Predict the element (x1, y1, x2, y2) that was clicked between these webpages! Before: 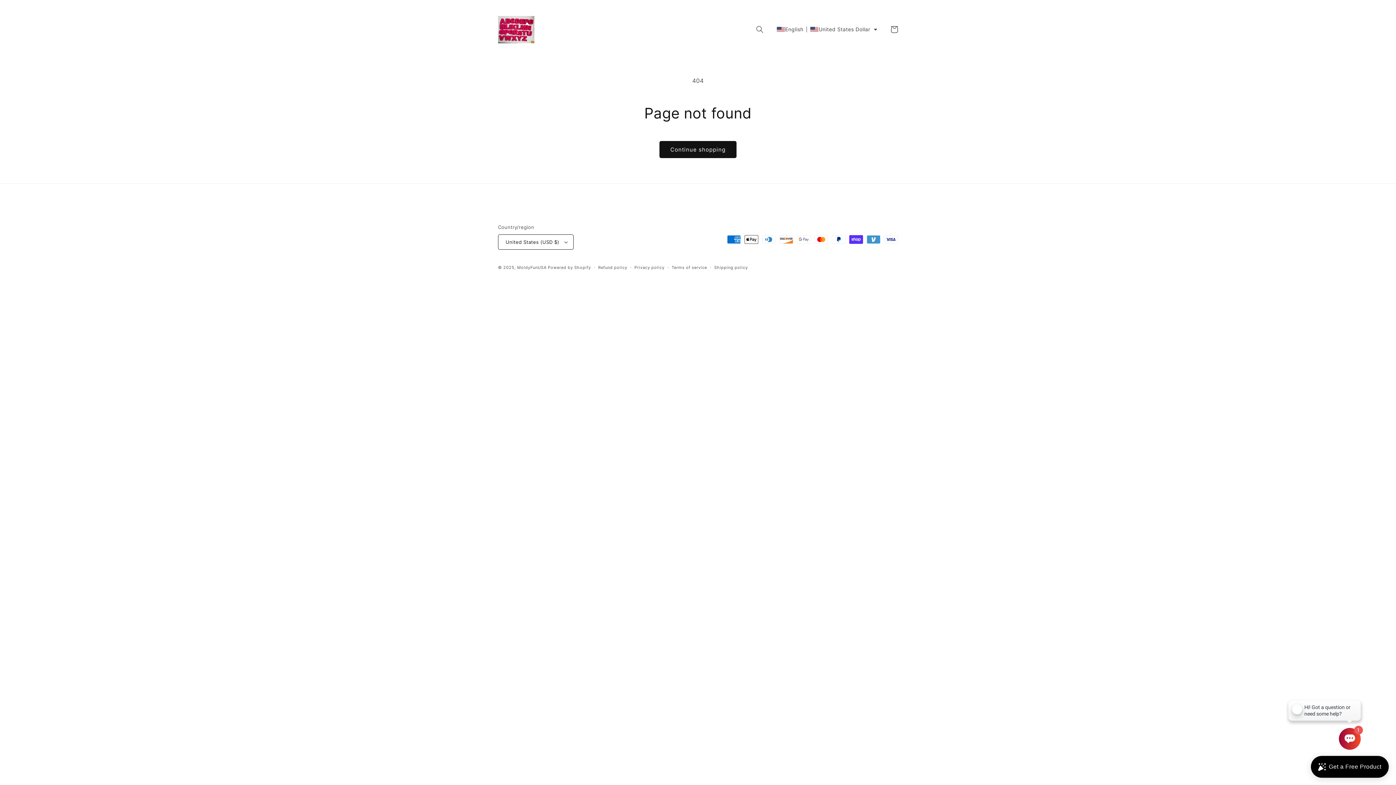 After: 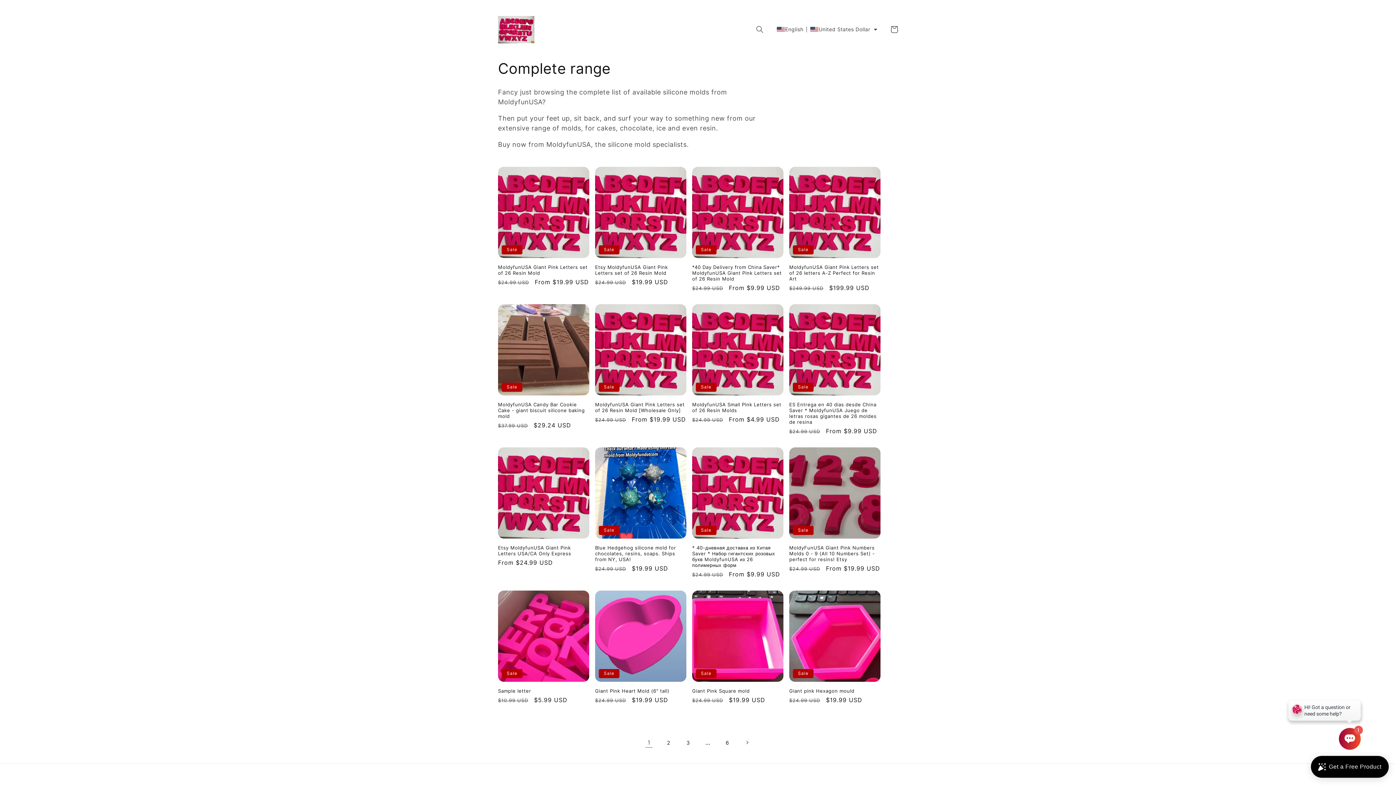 Action: bbox: (659, 141, 736, 158) label: Continue shopping